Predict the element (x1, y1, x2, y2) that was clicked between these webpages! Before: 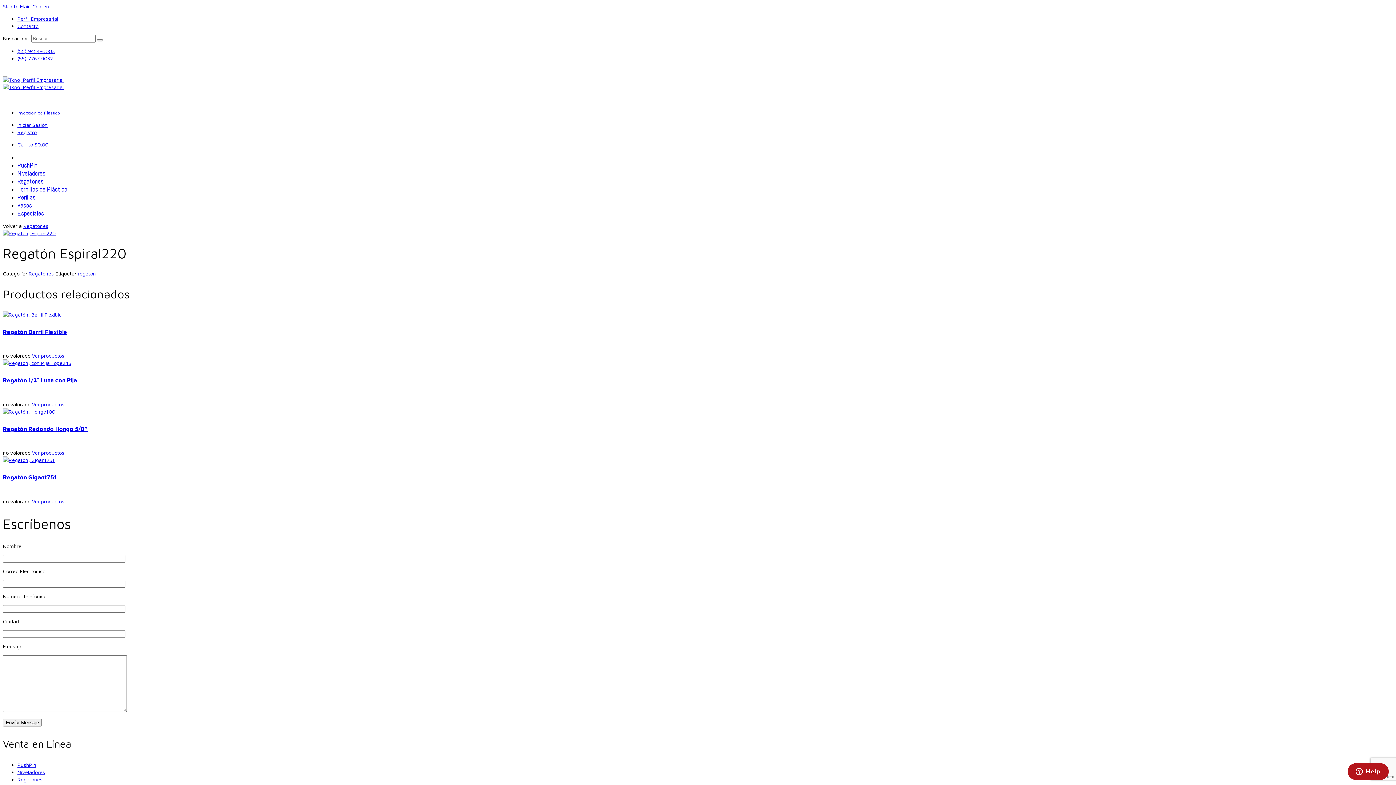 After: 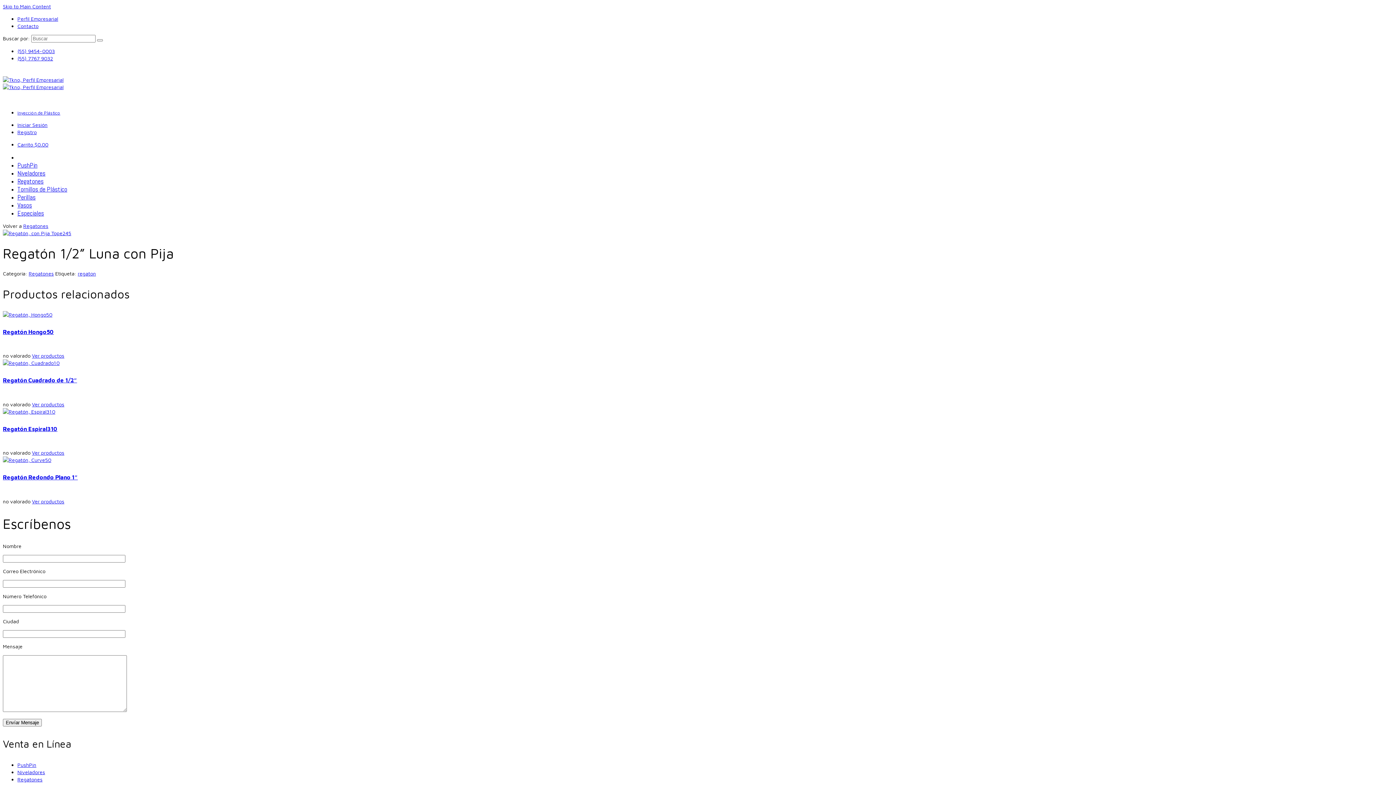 Action: bbox: (2, 360, 71, 366)